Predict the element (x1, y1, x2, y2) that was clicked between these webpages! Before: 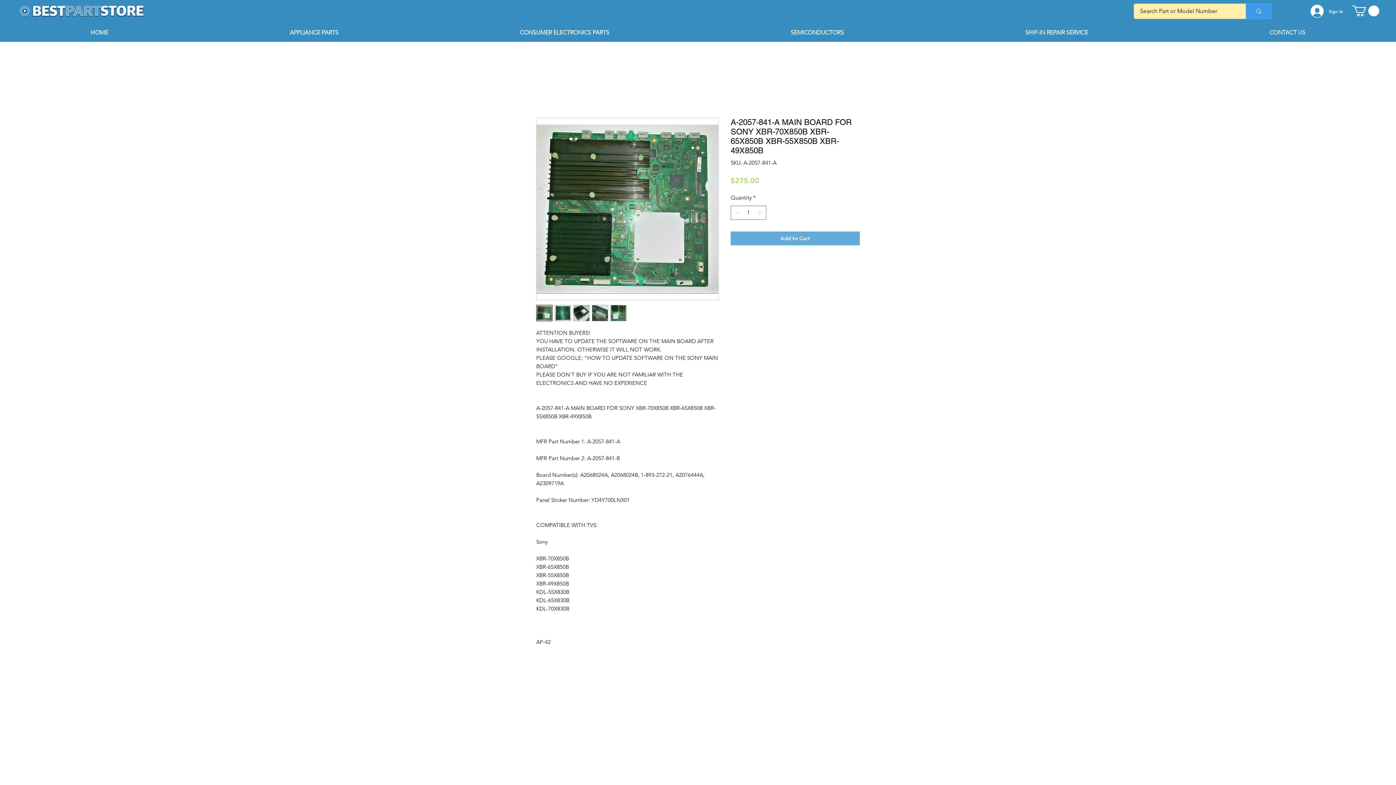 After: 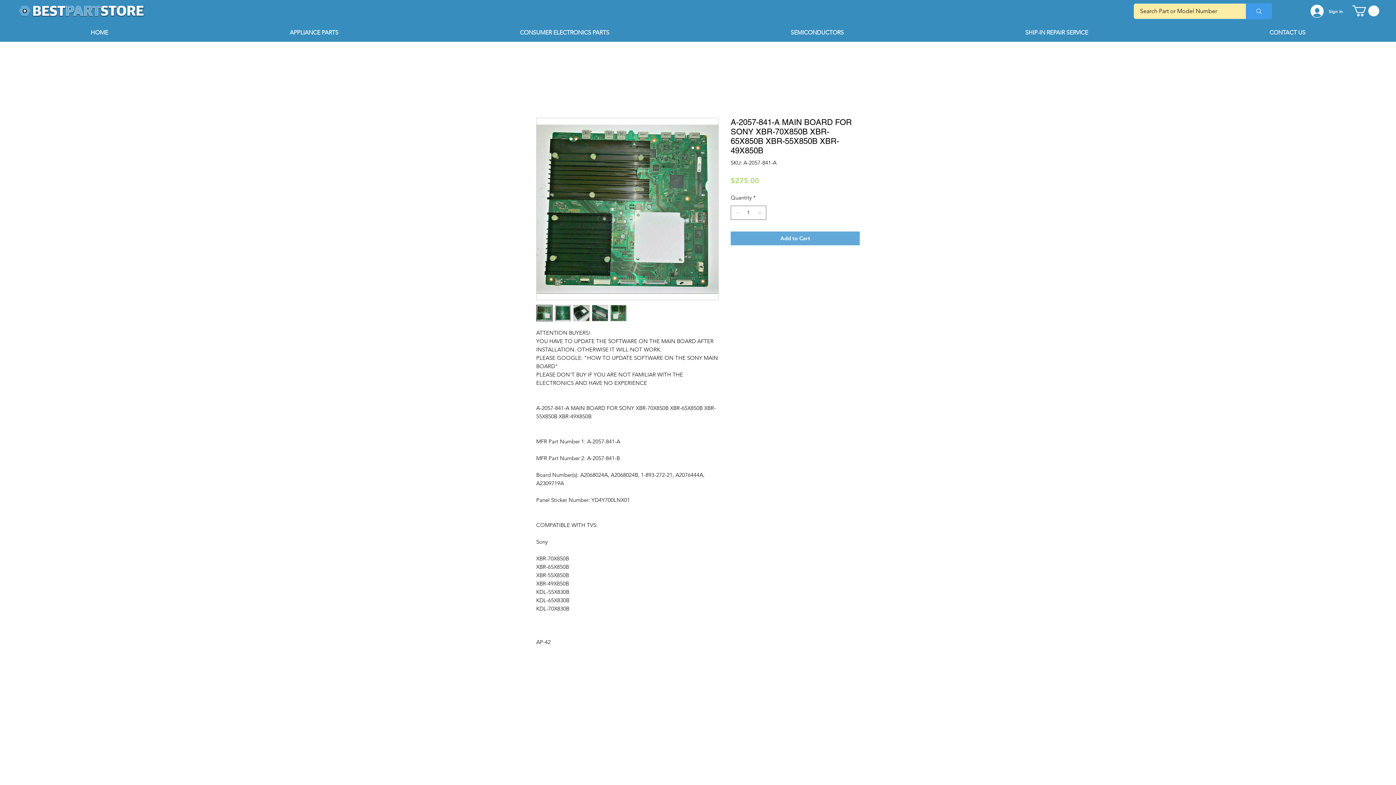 Action: bbox: (610, 305, 626, 321)